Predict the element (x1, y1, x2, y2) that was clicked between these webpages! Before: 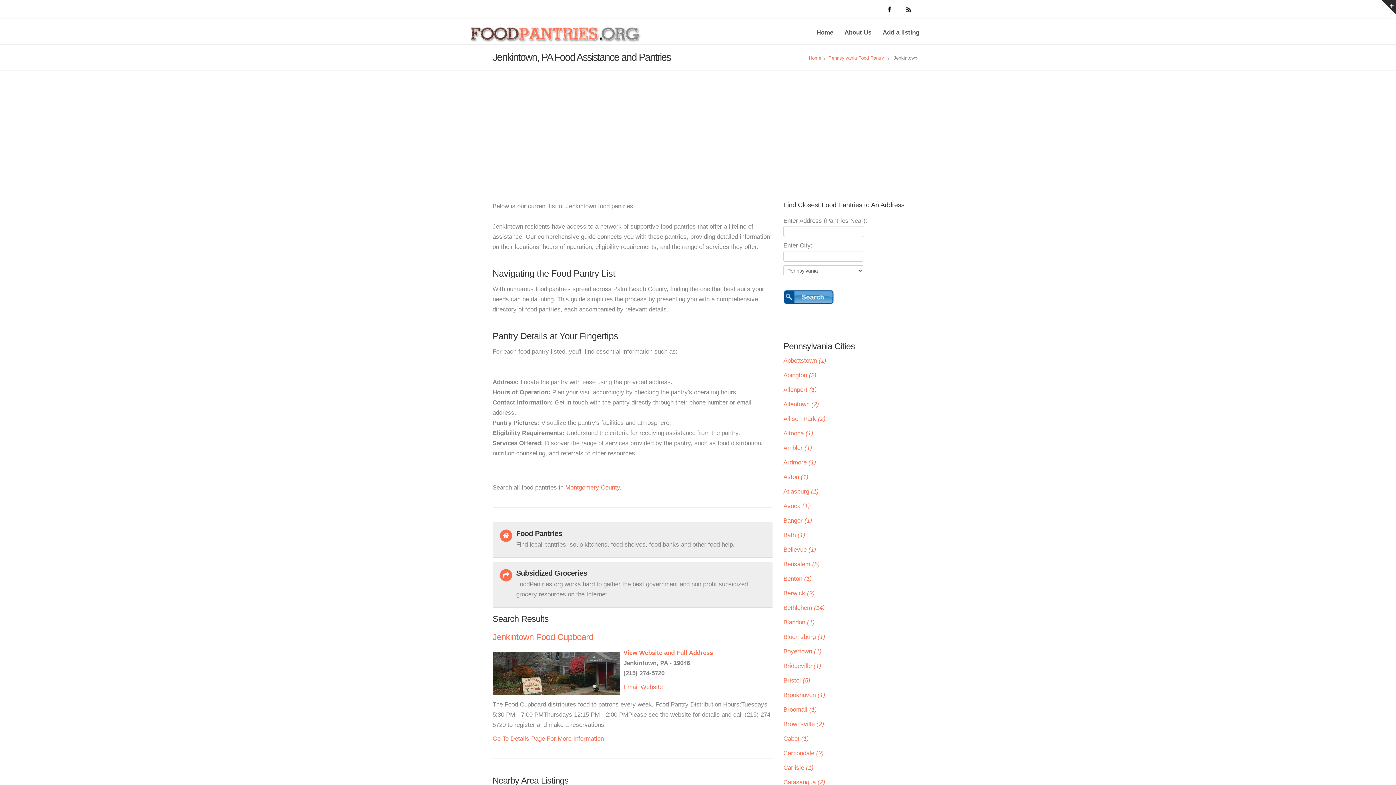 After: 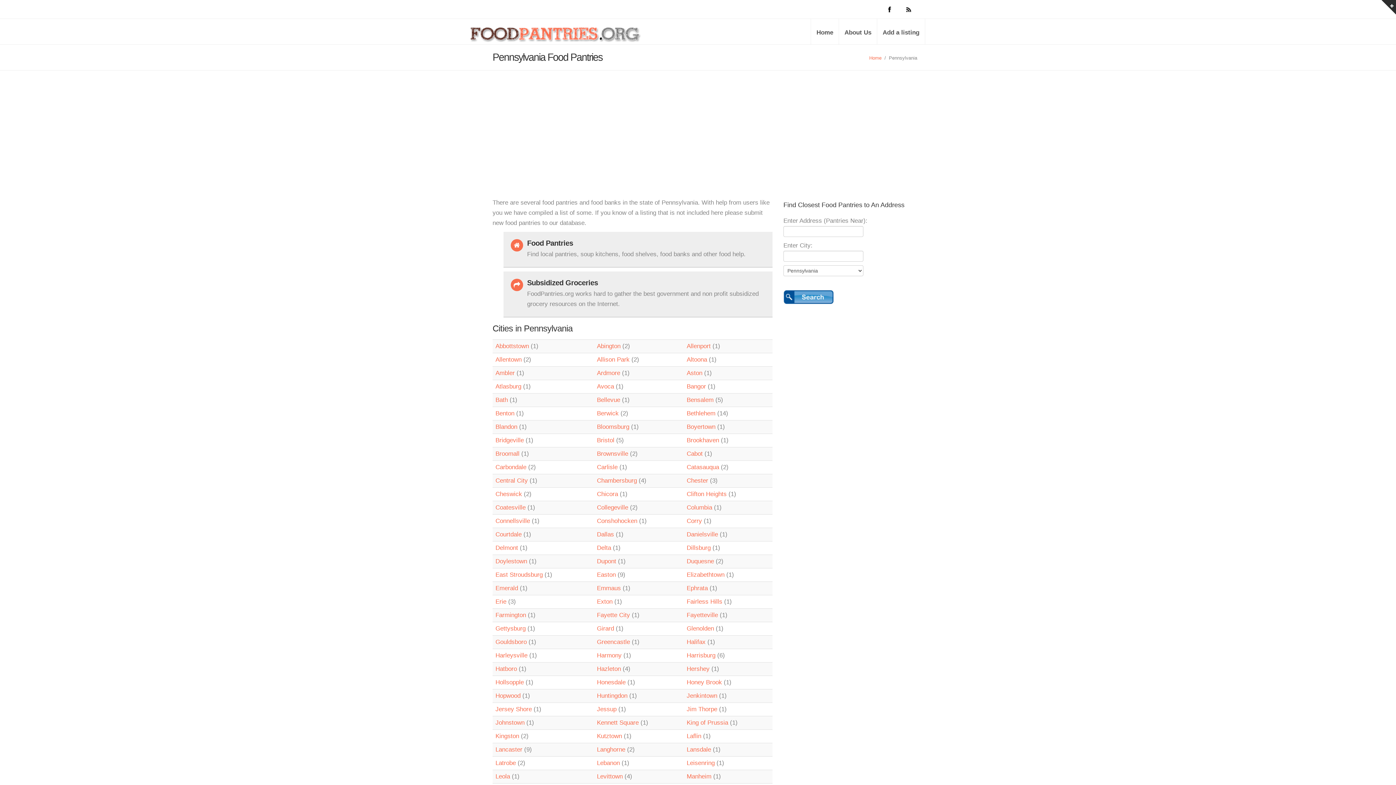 Action: bbox: (828, 55, 884, 60) label: Pennsylvania Food Pantry